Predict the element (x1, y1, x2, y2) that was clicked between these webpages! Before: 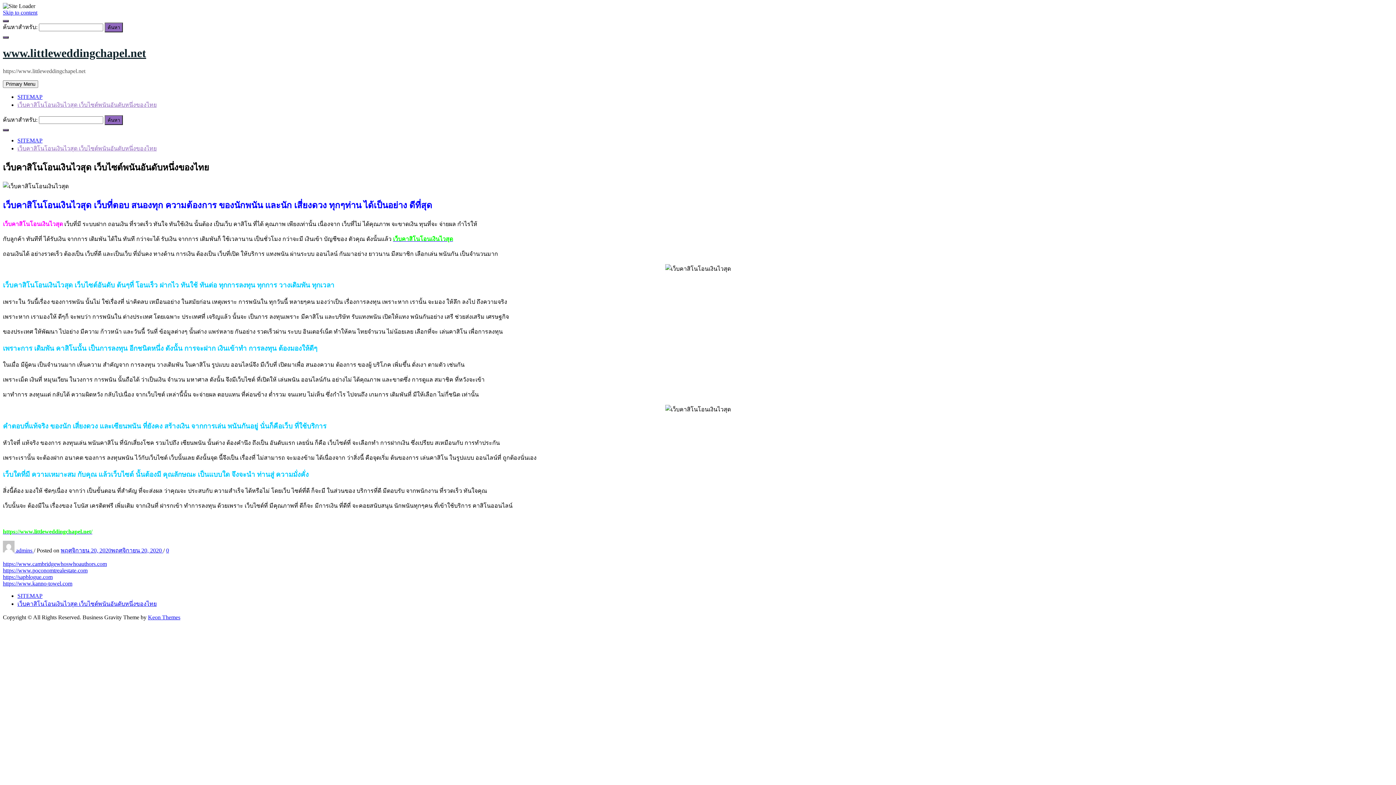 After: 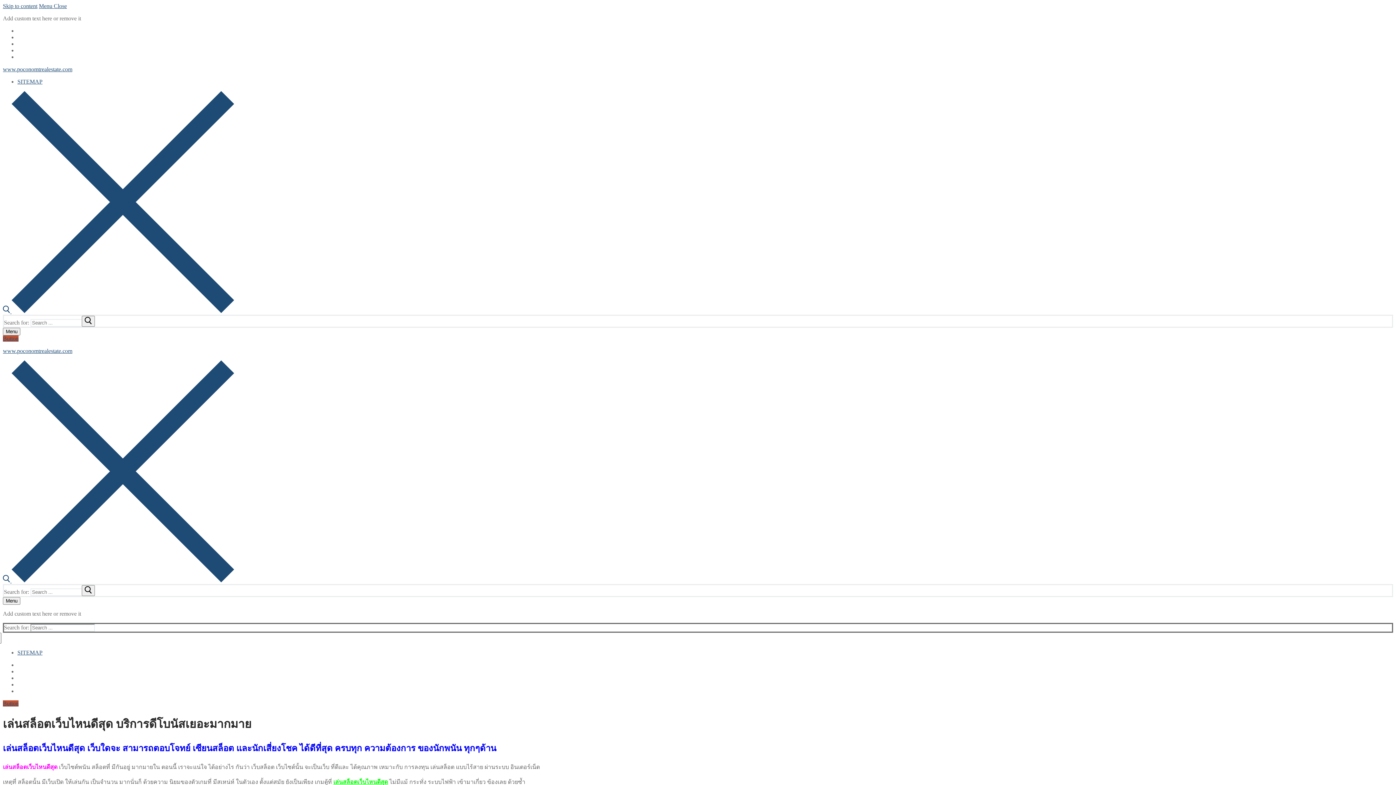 Action: bbox: (2, 567, 87, 573) label: https://www.poconomtrealestate.com